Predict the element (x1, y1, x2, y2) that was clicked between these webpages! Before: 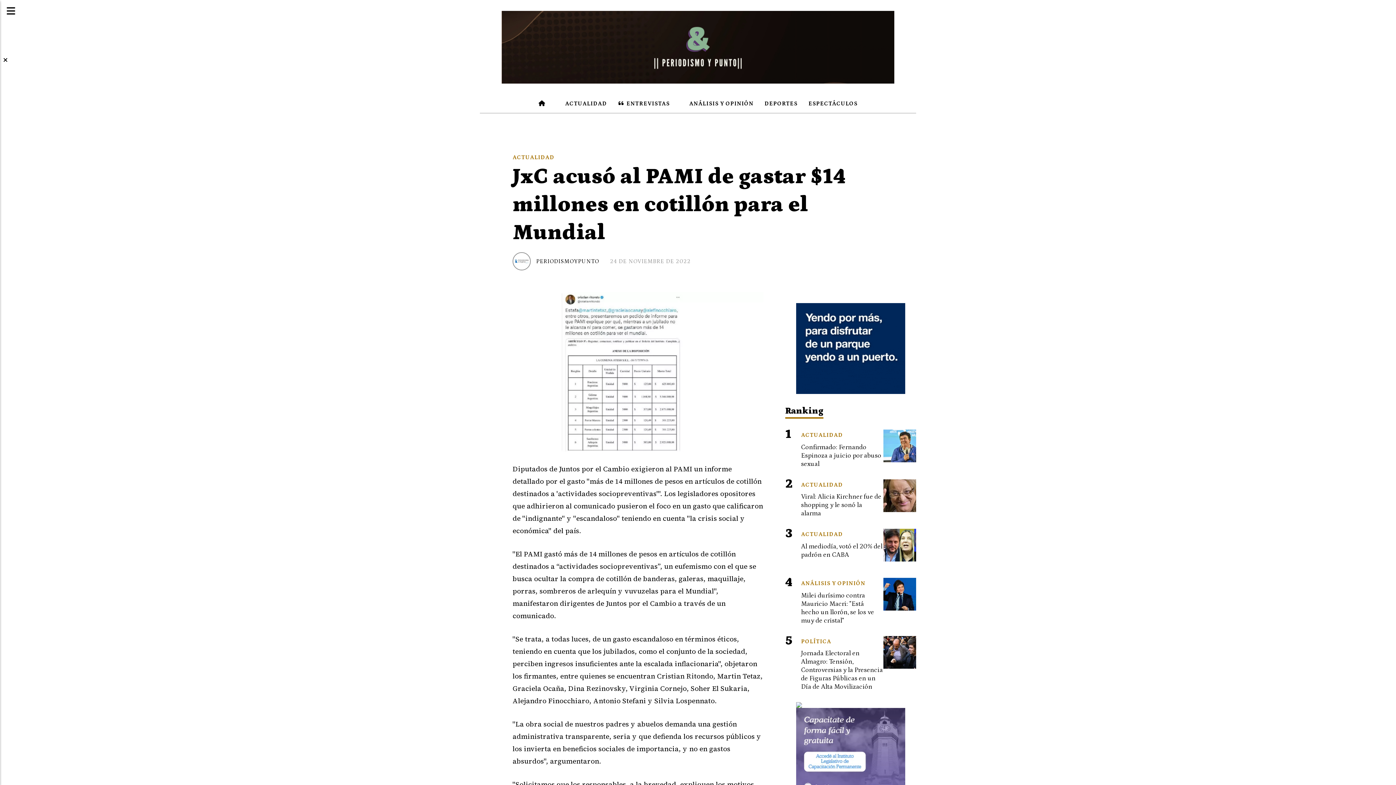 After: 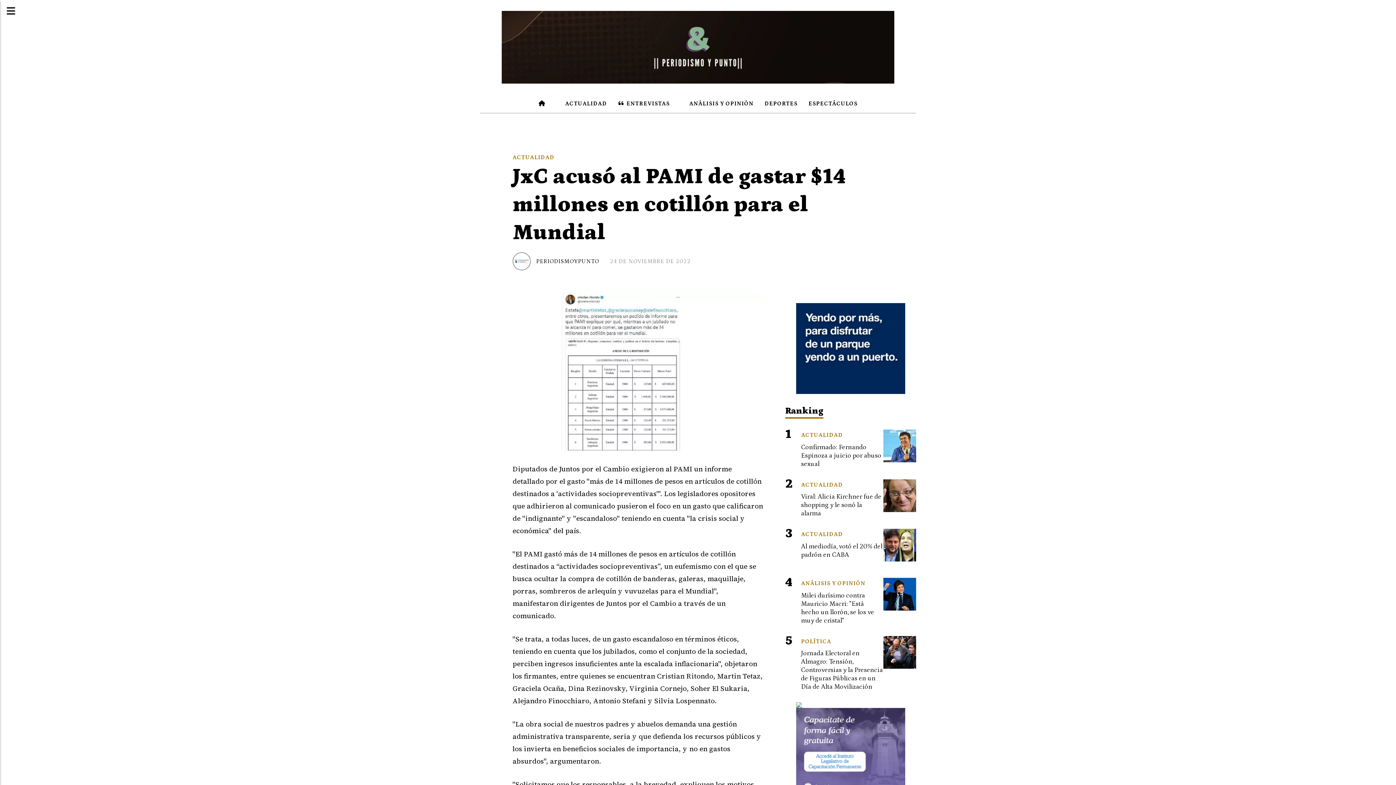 Action: bbox: (0, 54, 10, 65)